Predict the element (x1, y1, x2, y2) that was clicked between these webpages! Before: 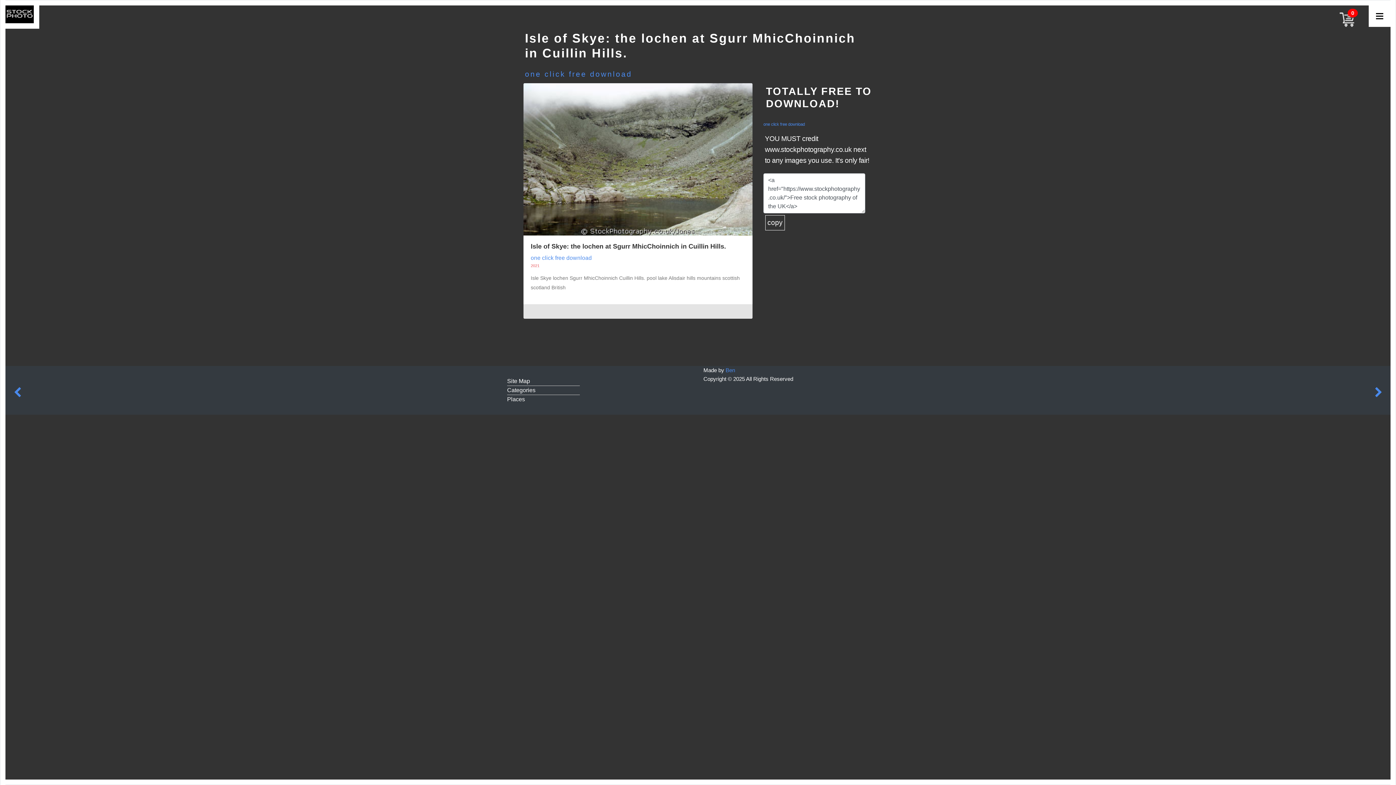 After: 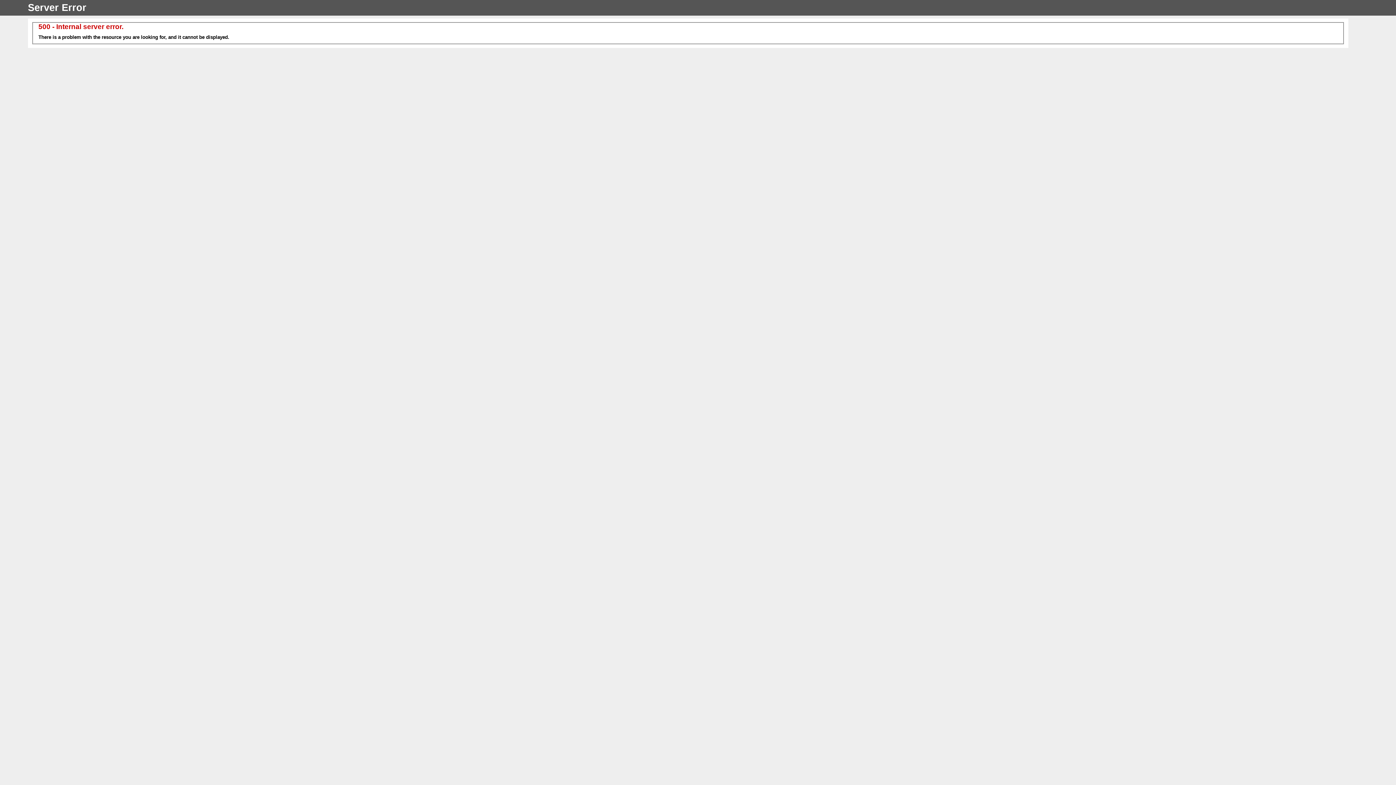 Action: bbox: (525, 54, 632, 81) label: one click free download